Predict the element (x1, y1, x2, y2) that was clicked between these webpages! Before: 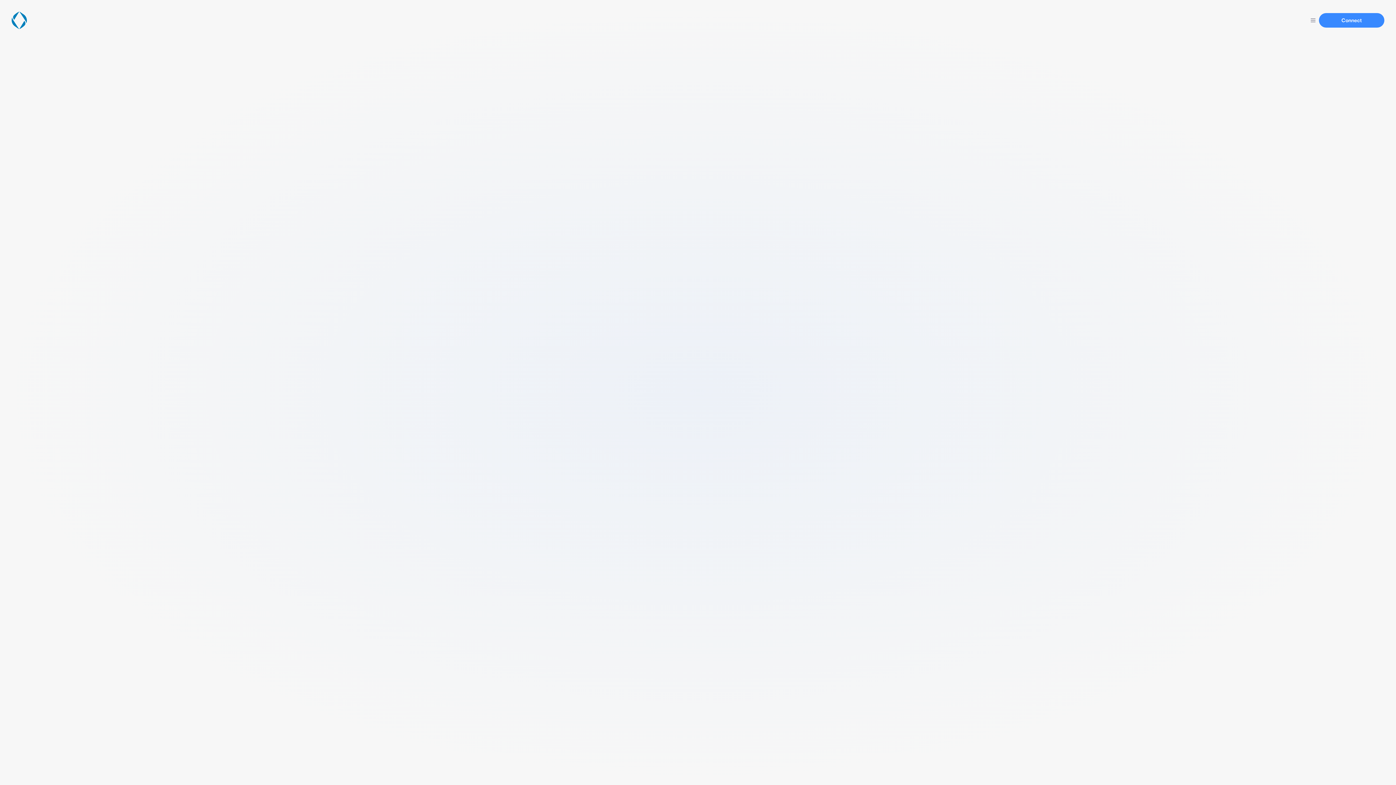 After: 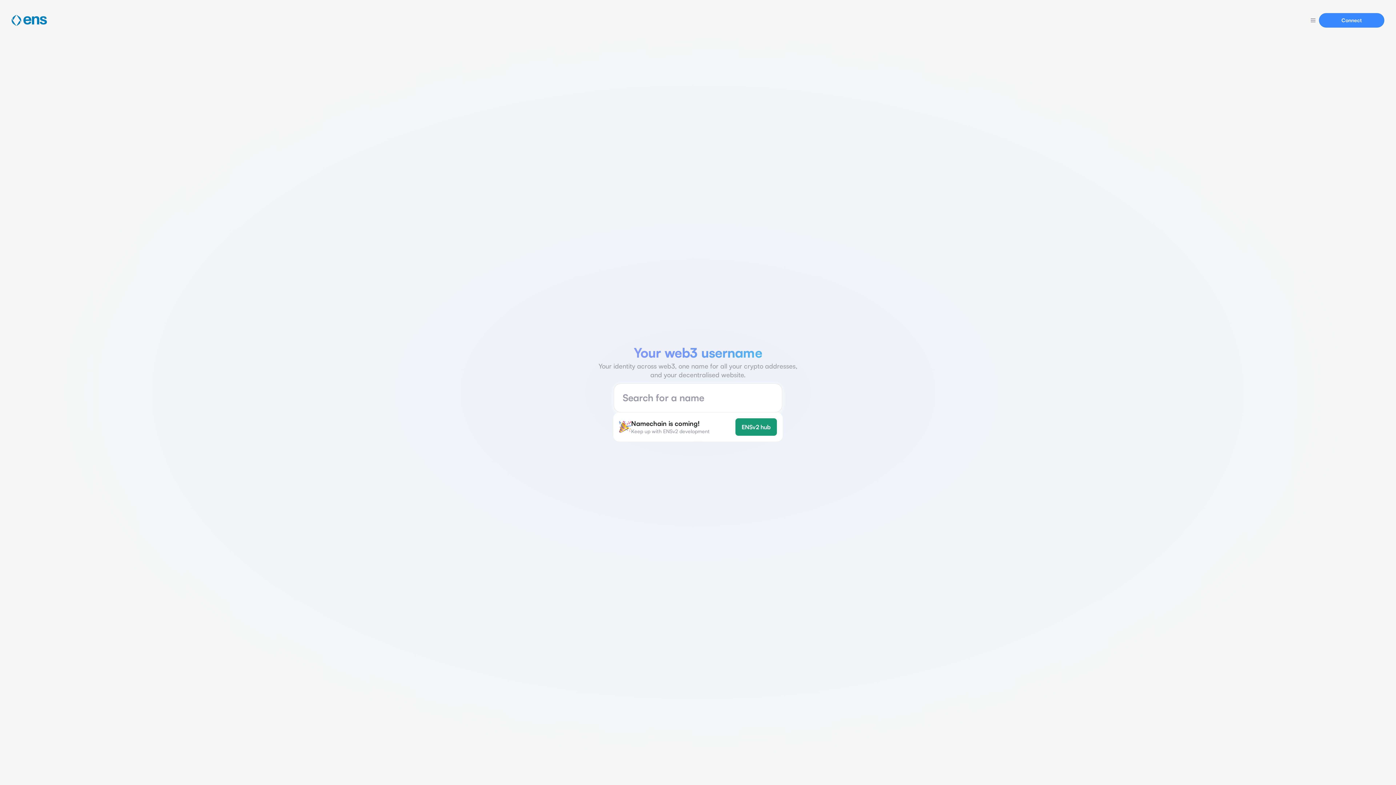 Action: bbox: (11, 11, 26, 29)